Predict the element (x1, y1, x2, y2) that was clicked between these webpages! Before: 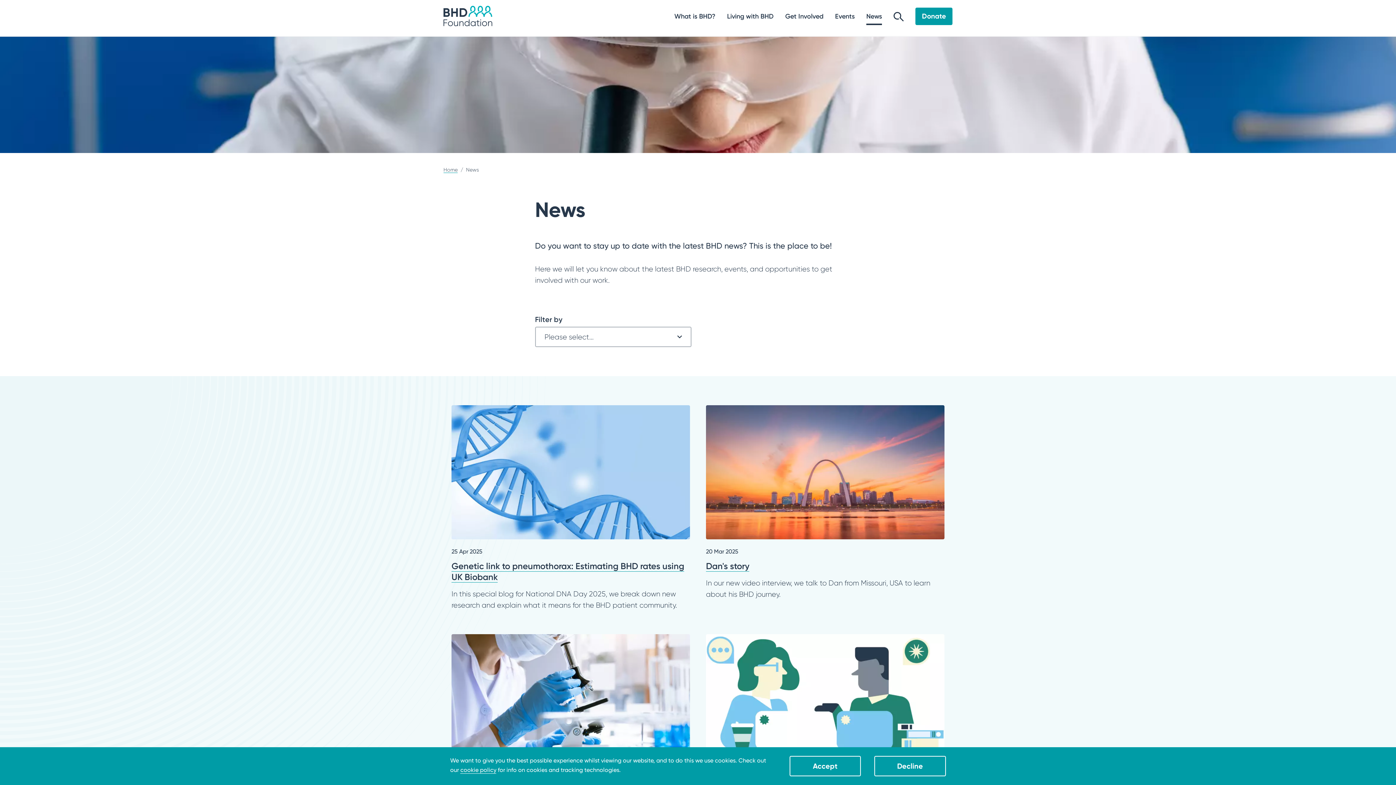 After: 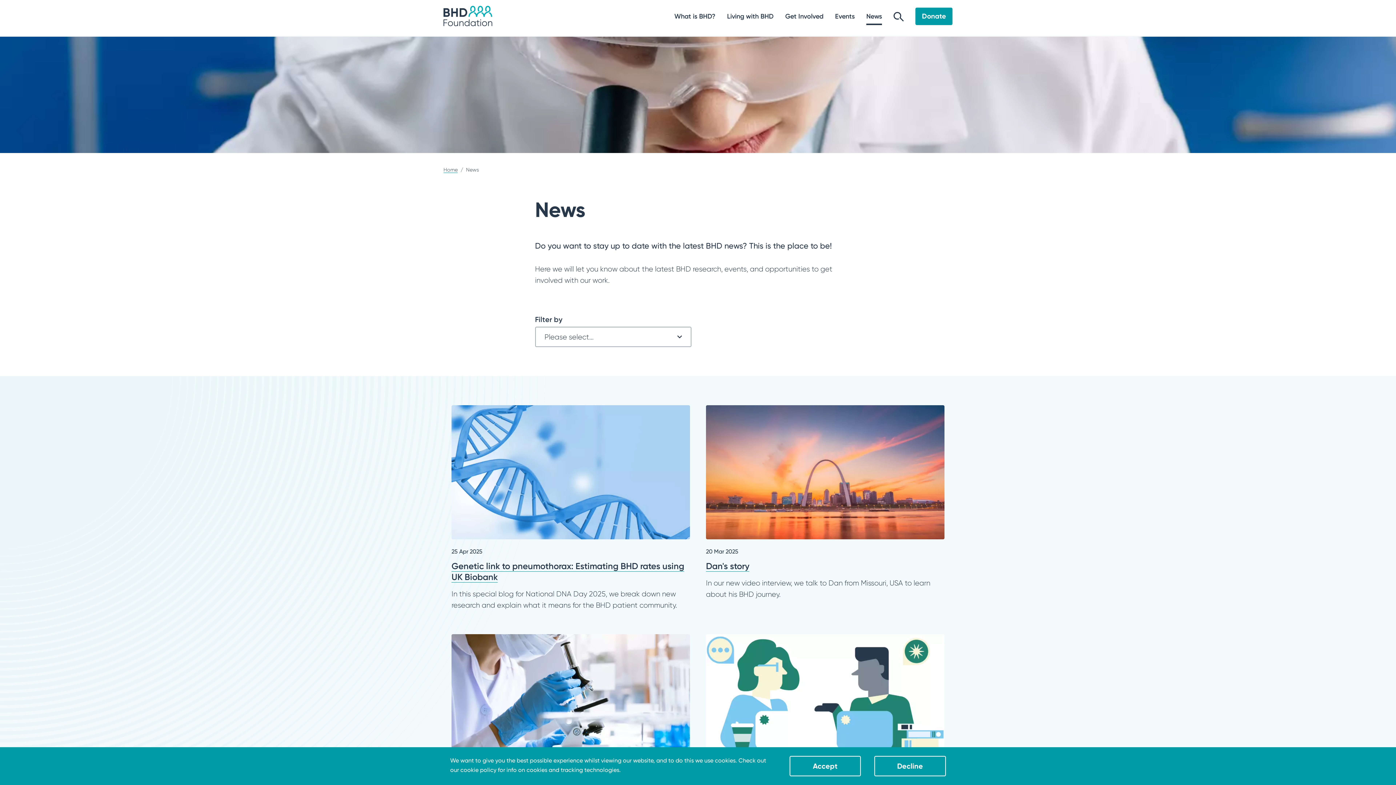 Action: label: cookie policy bbox: (460, 766, 496, 774)